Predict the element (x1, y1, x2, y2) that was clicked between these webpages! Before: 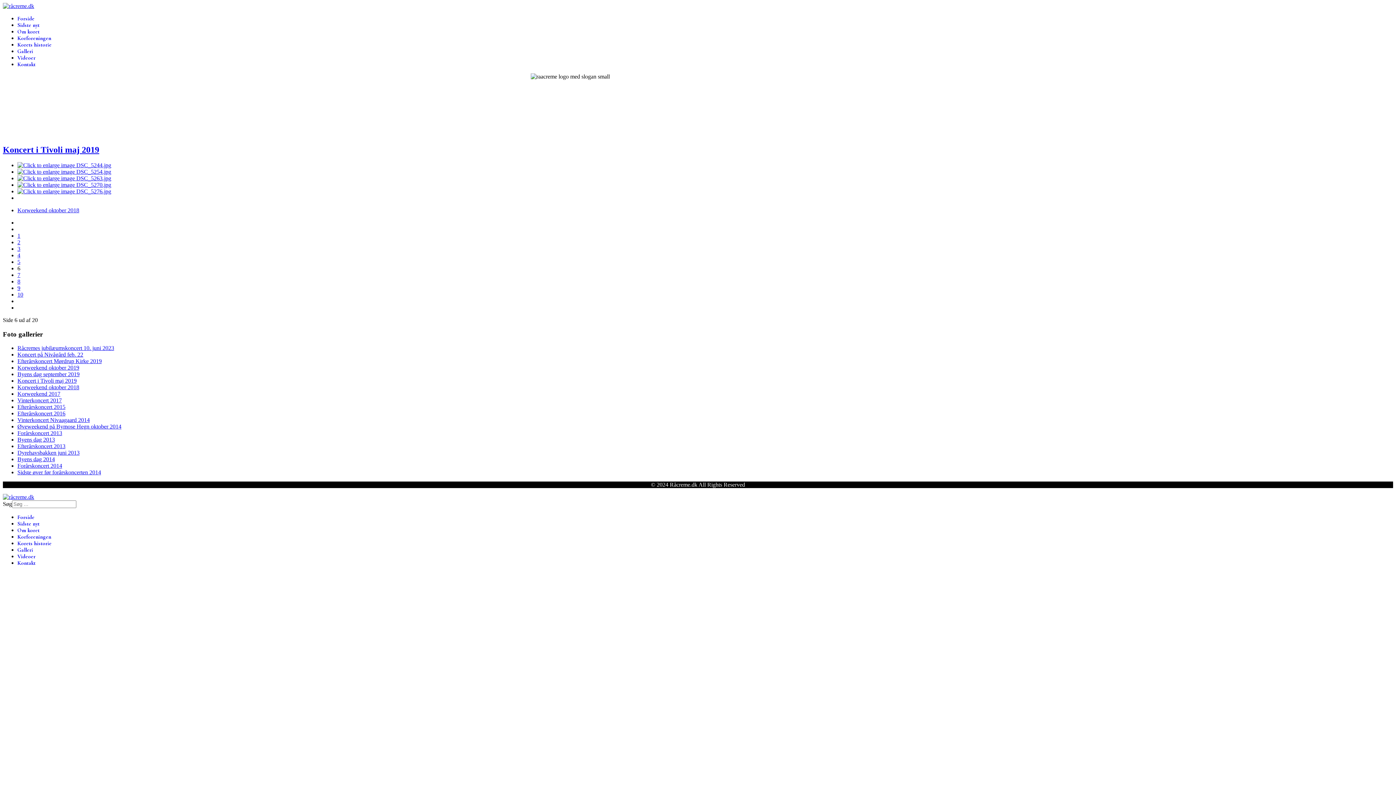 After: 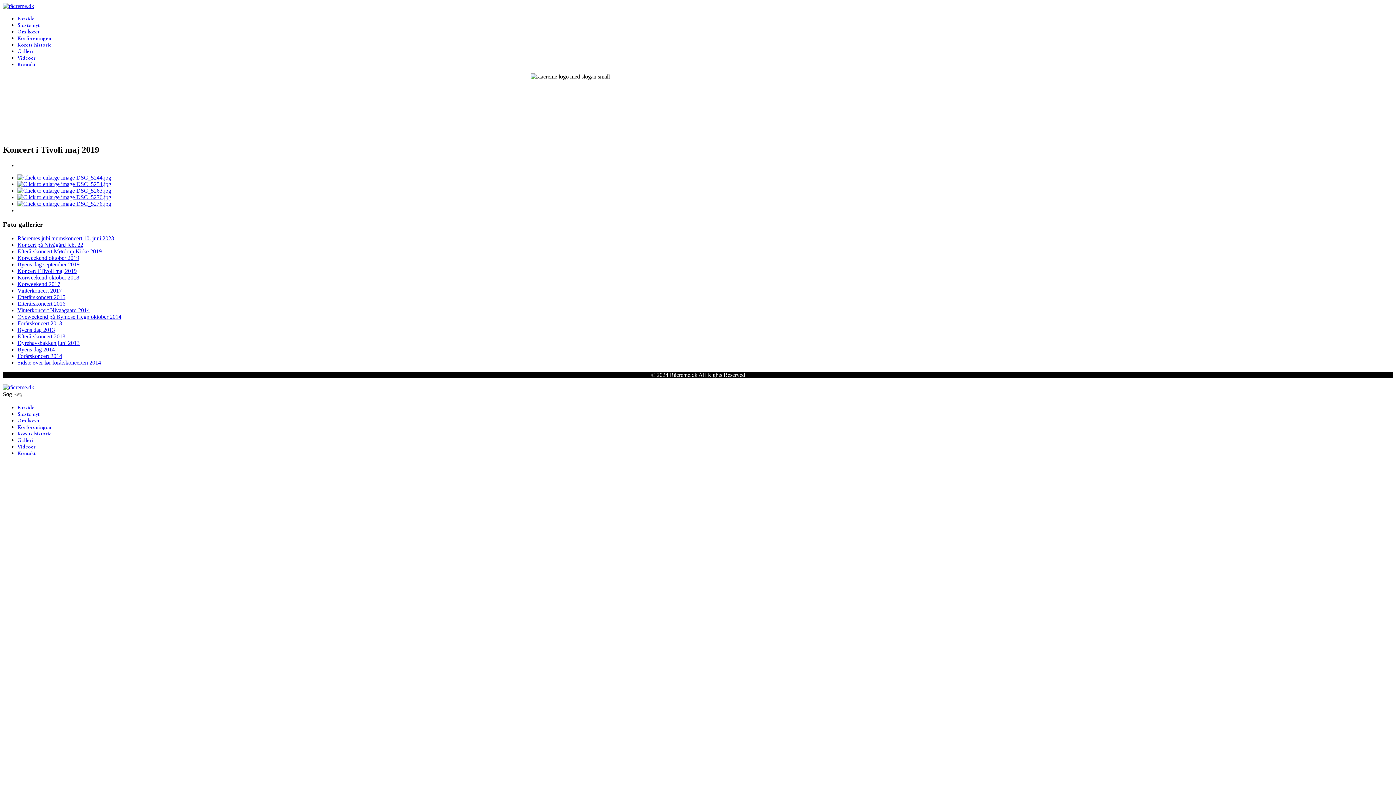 Action: bbox: (2, 145, 99, 154) label: Koncert i Tivoli maj 2019